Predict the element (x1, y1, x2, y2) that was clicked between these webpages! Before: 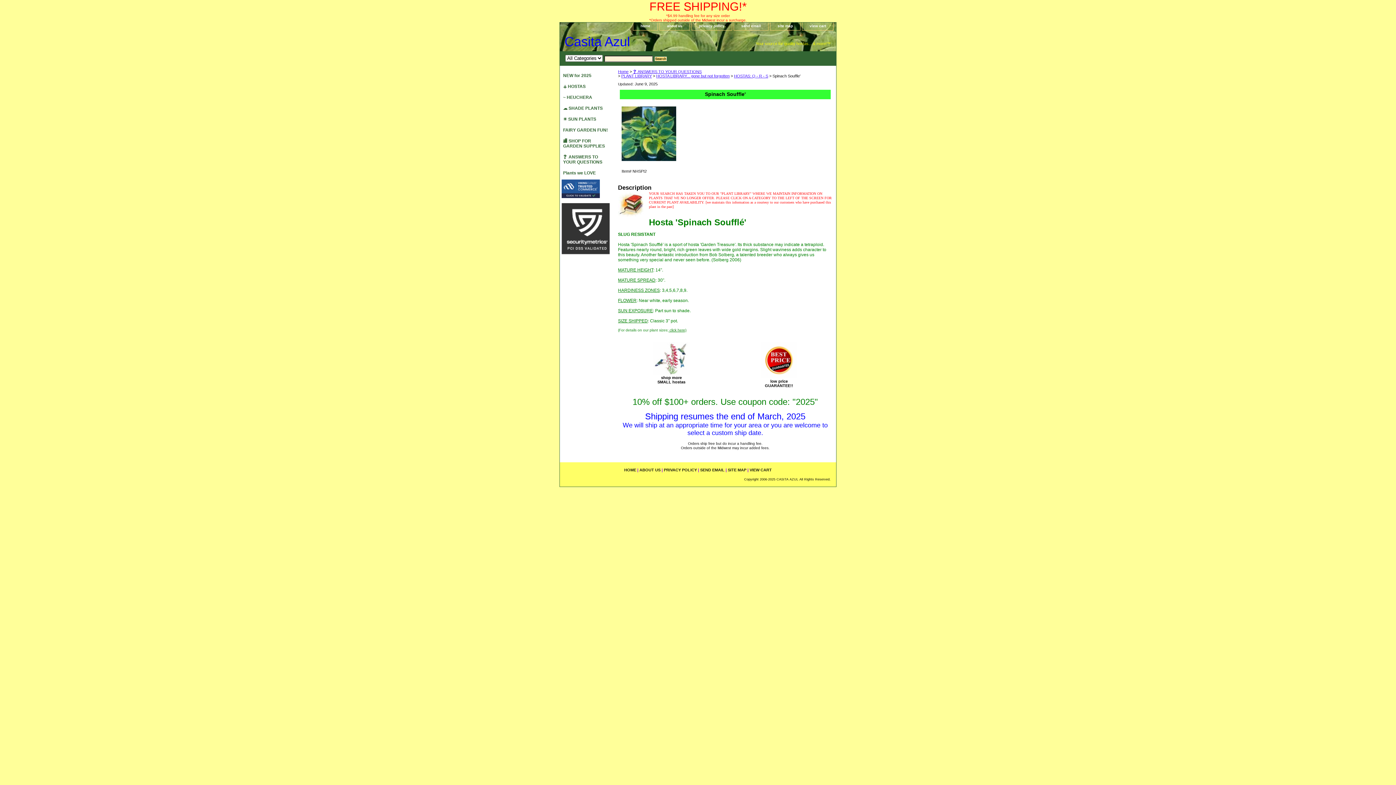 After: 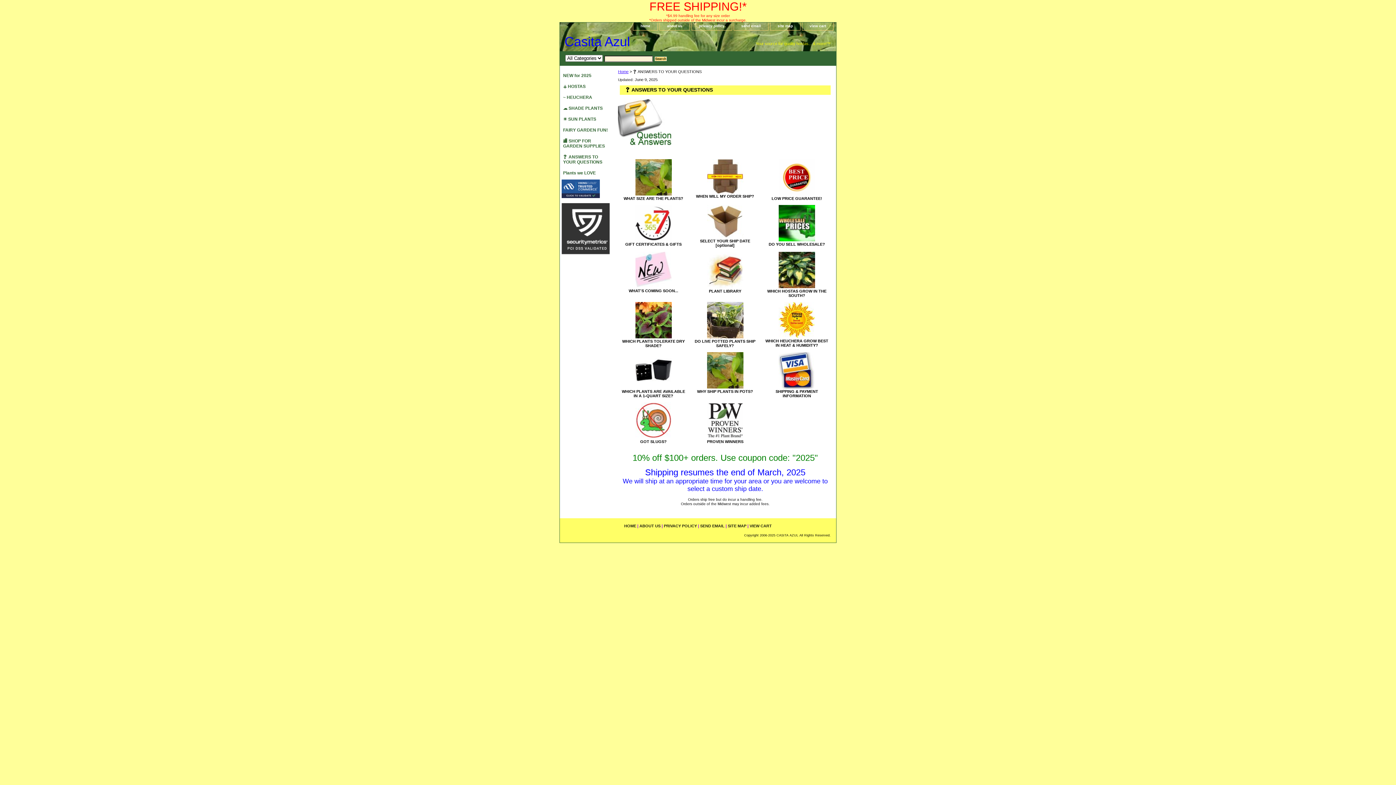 Action: label: ❓ ANSWERS TO YOUR QUESTIONS
 bbox: (560, 150, 609, 166)